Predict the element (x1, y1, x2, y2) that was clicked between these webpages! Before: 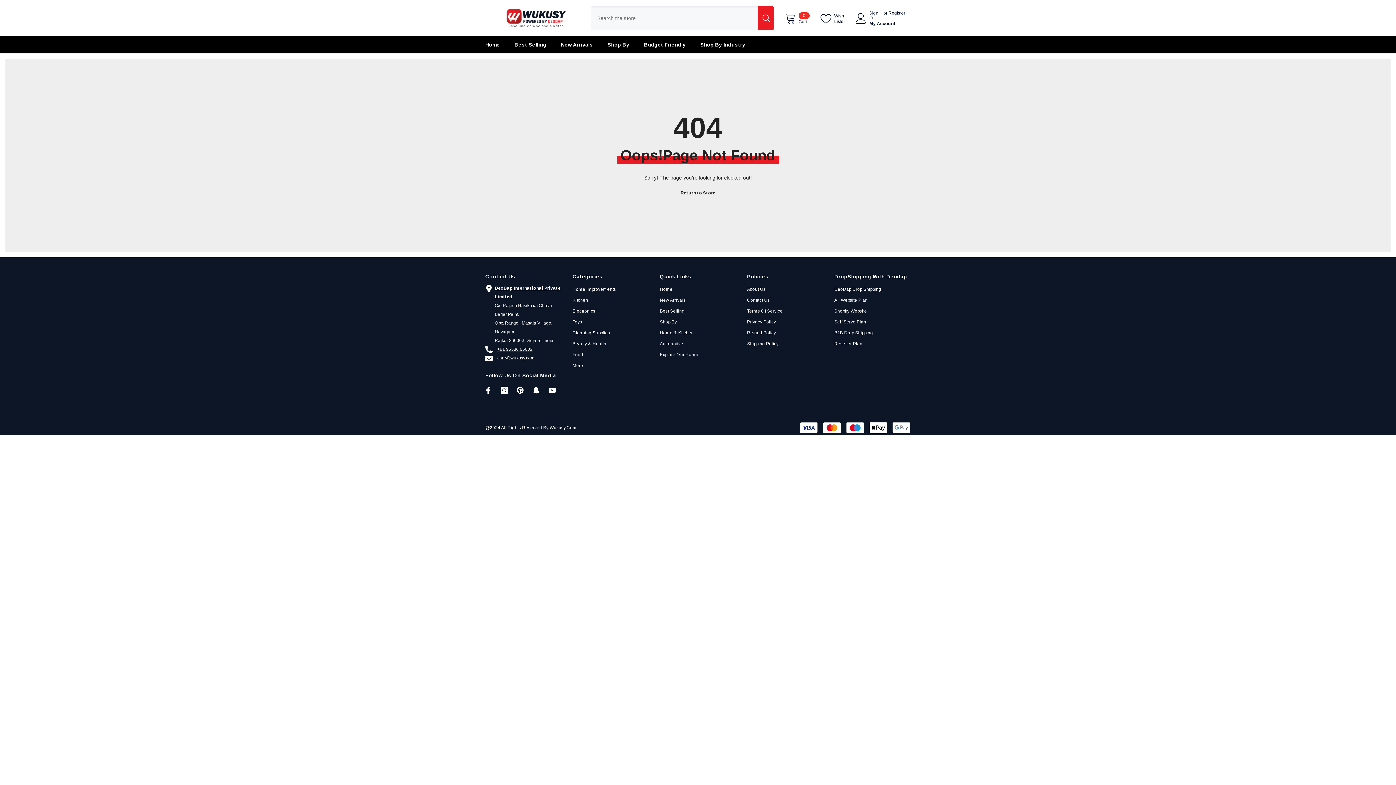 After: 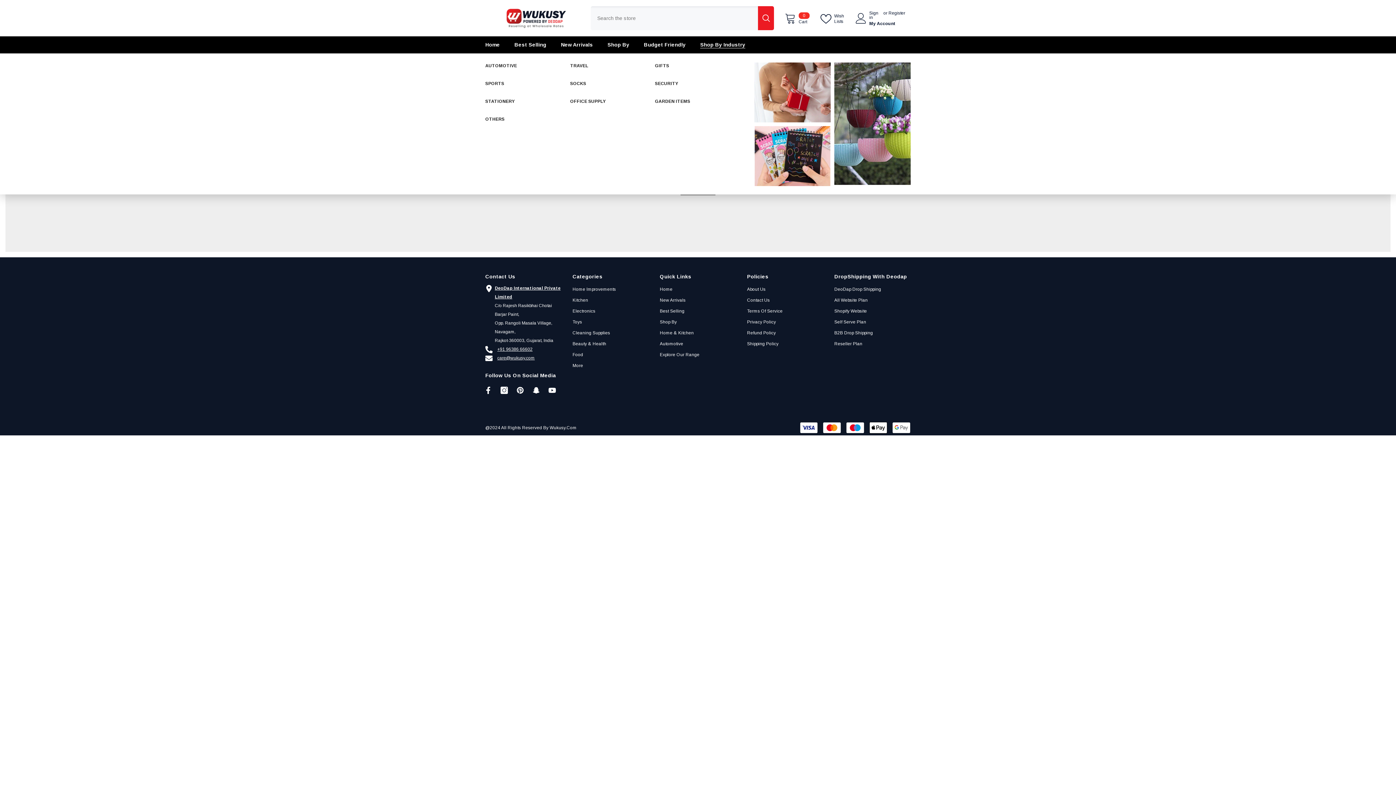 Action: label: Shop By Industry bbox: (693, 40, 752, 53)